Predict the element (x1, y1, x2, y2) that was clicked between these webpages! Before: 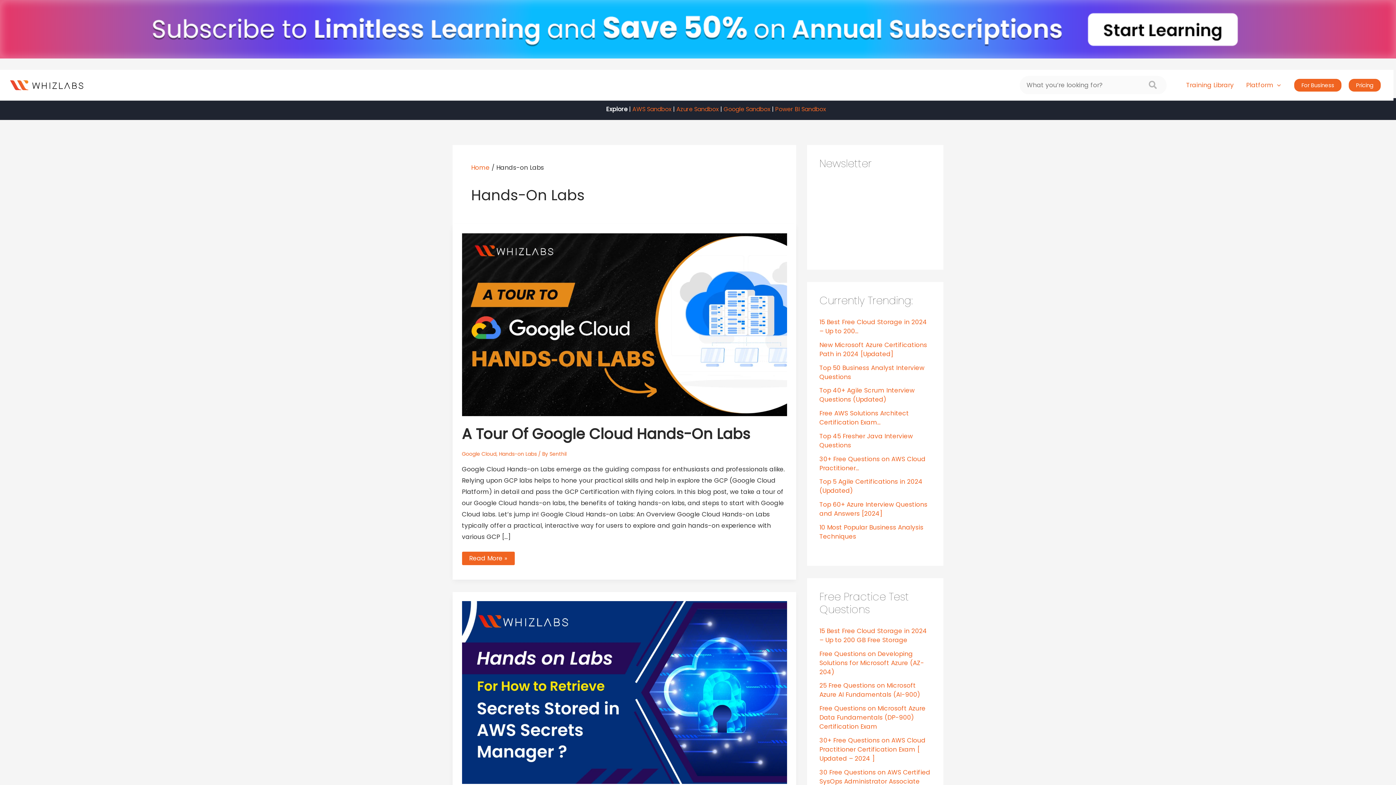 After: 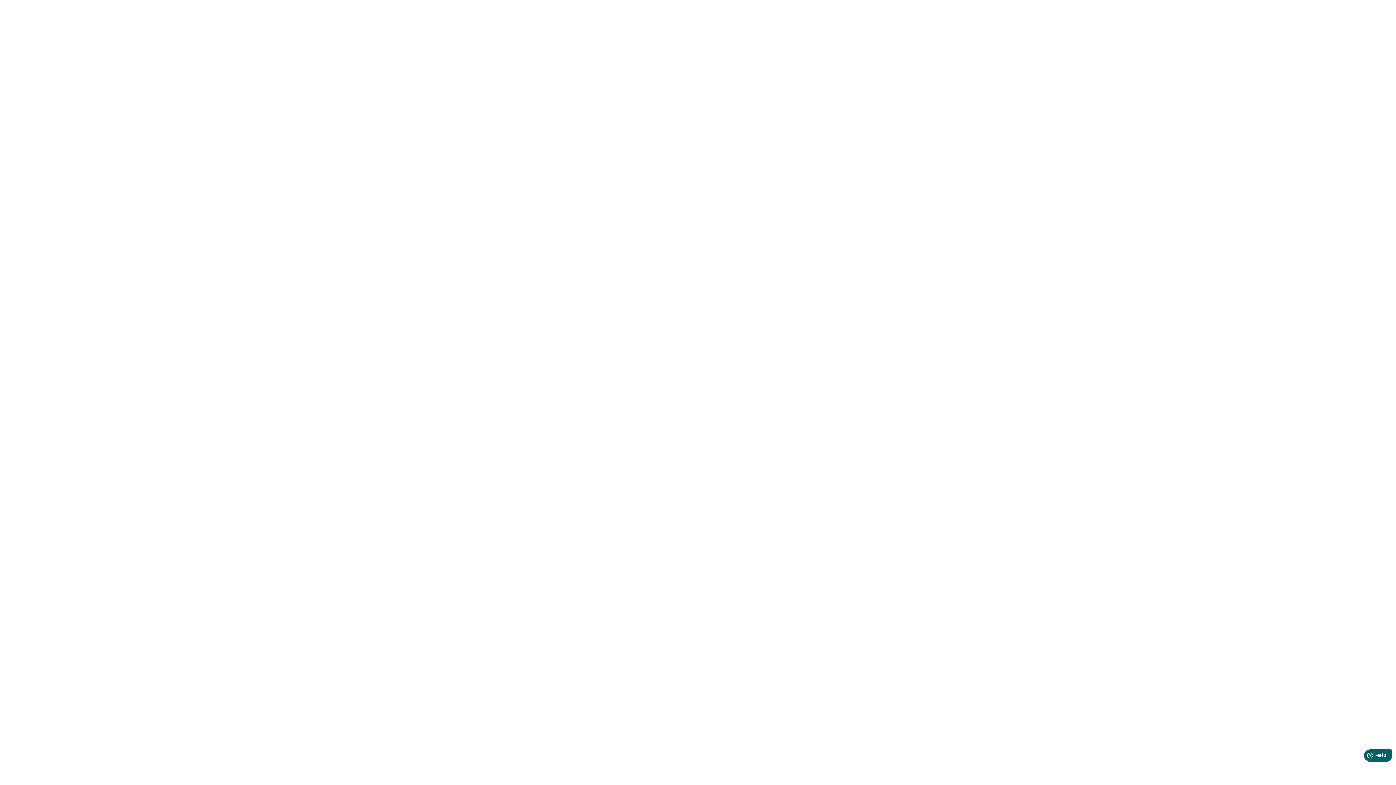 Action: bbox: (0, 0, 1396, 58)